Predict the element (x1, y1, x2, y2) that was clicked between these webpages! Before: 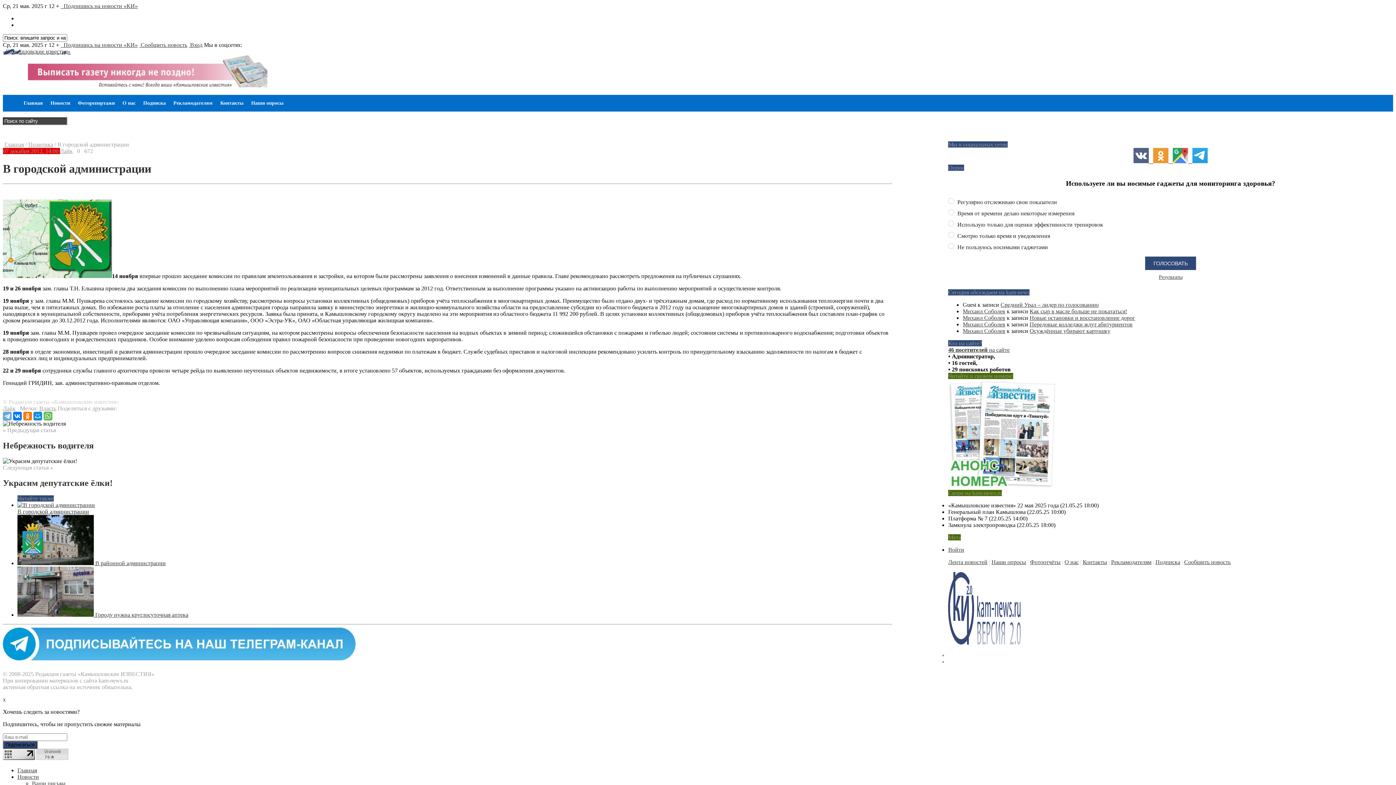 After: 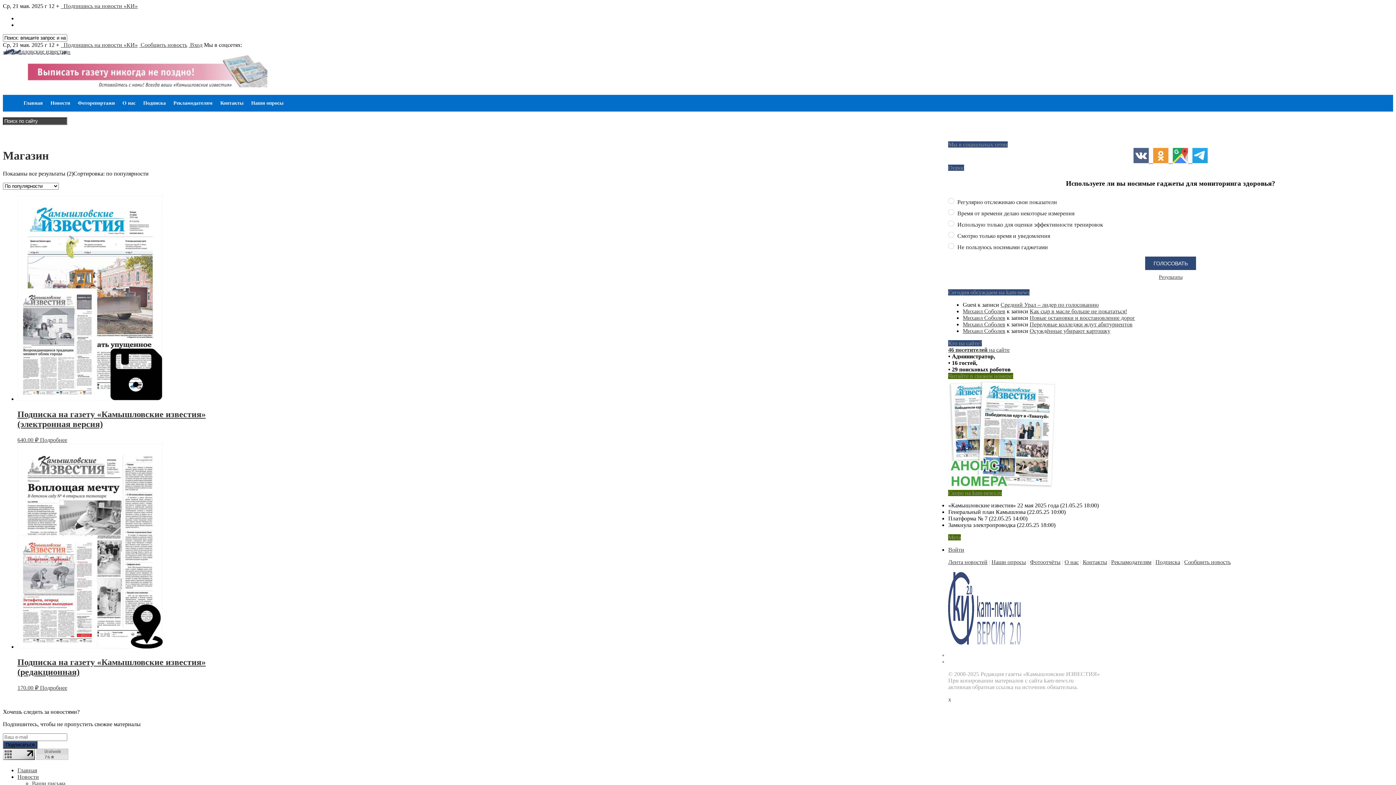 Action: bbox: (2, 82, 267, 88)